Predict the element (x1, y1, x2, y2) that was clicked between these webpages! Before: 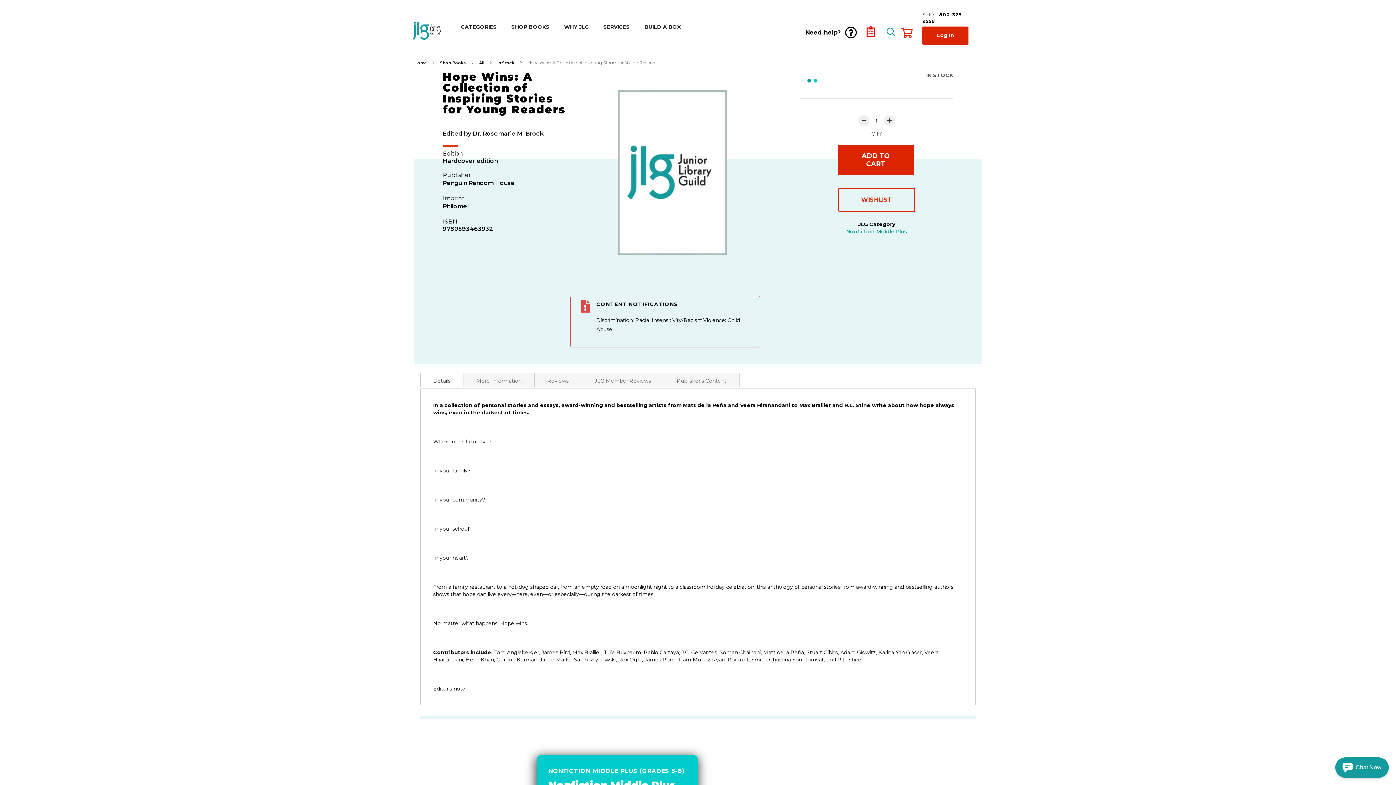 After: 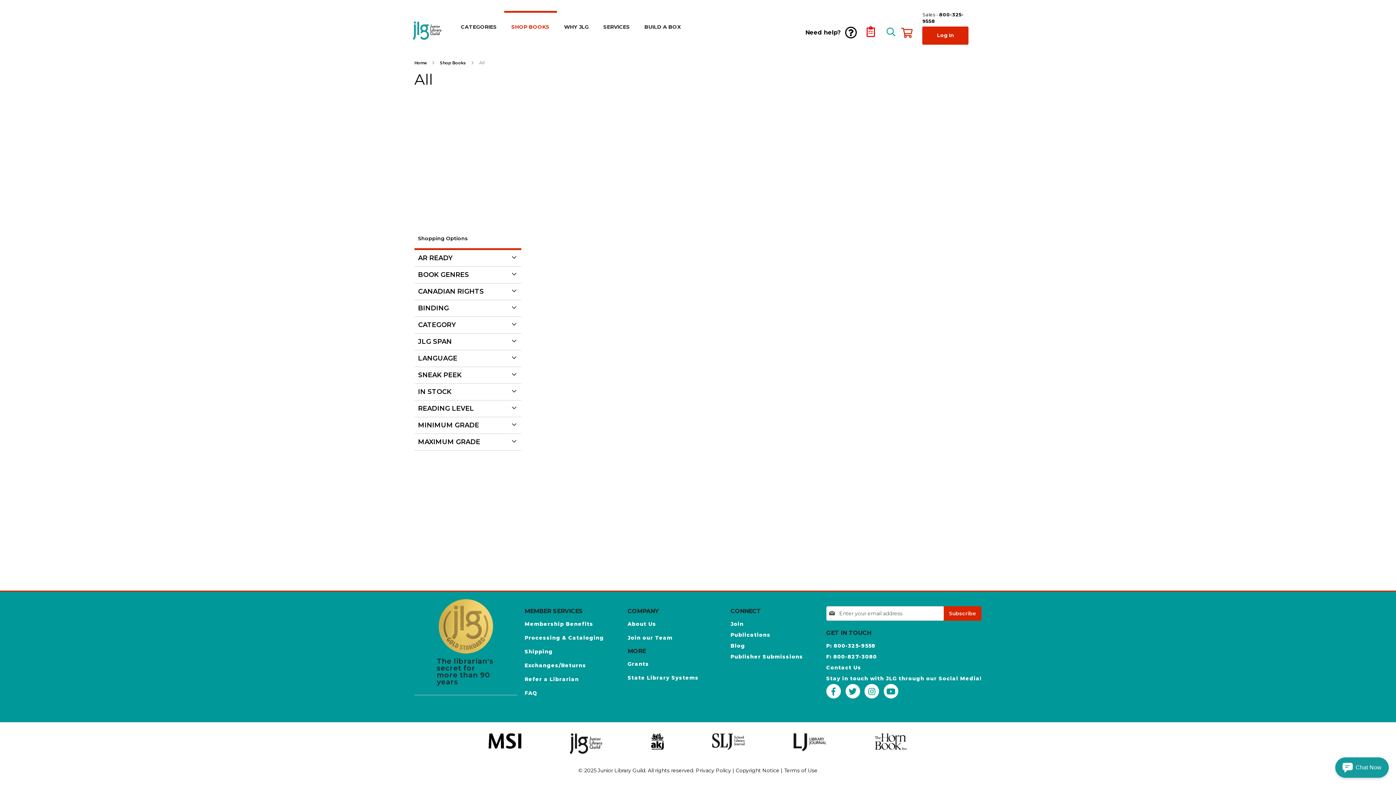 Action: label: All  bbox: (479, 60, 485, 65)